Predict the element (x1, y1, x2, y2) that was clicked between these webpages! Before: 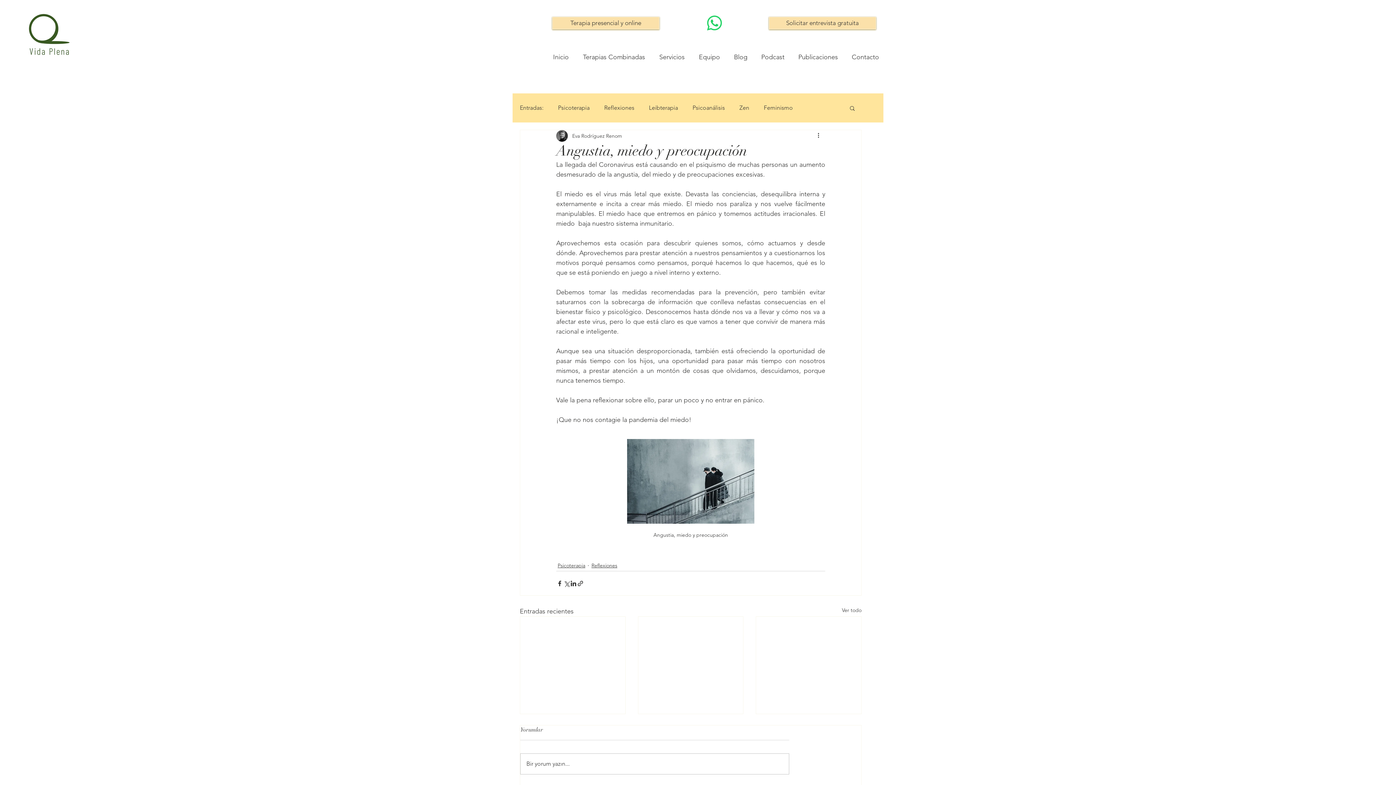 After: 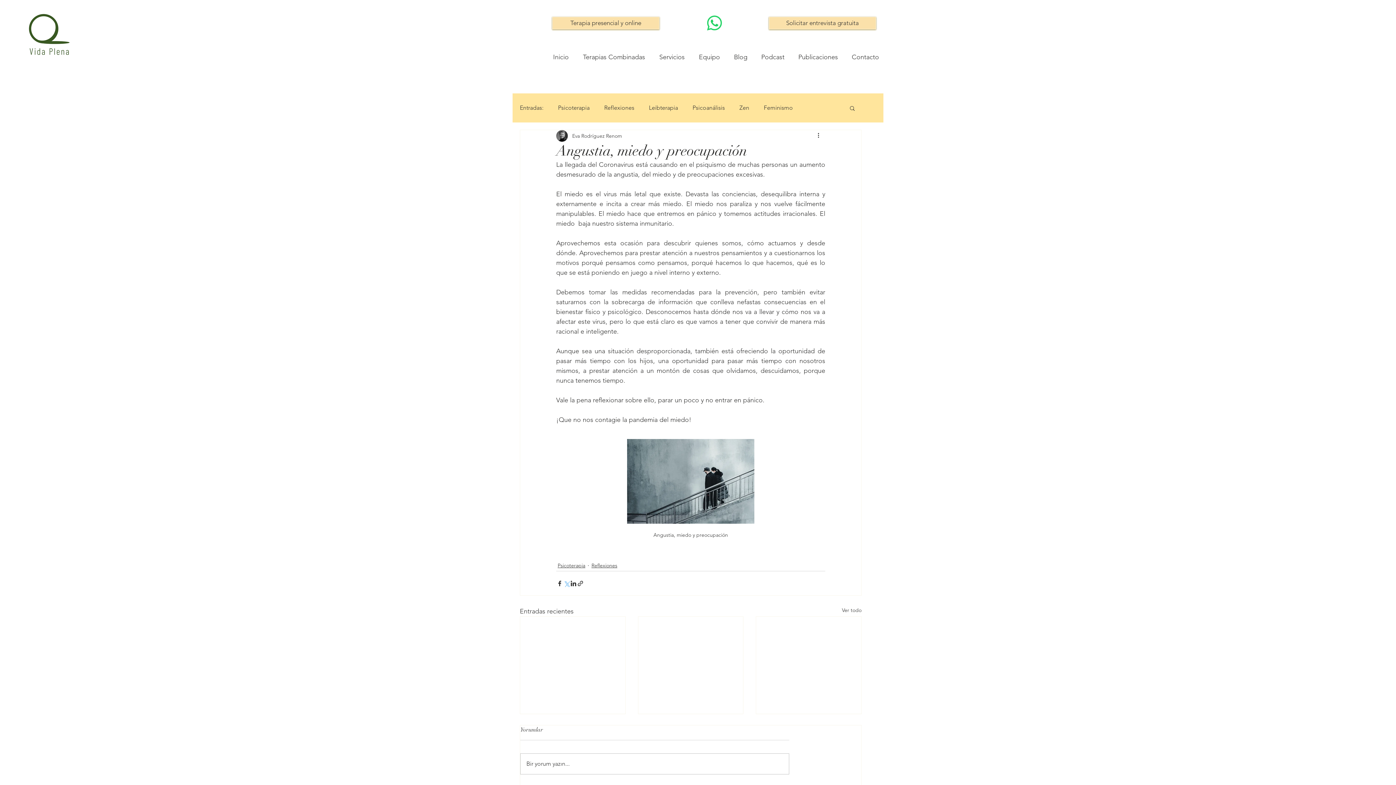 Action: bbox: (563, 580, 570, 587) label: Compartir a través de X (Twitter)